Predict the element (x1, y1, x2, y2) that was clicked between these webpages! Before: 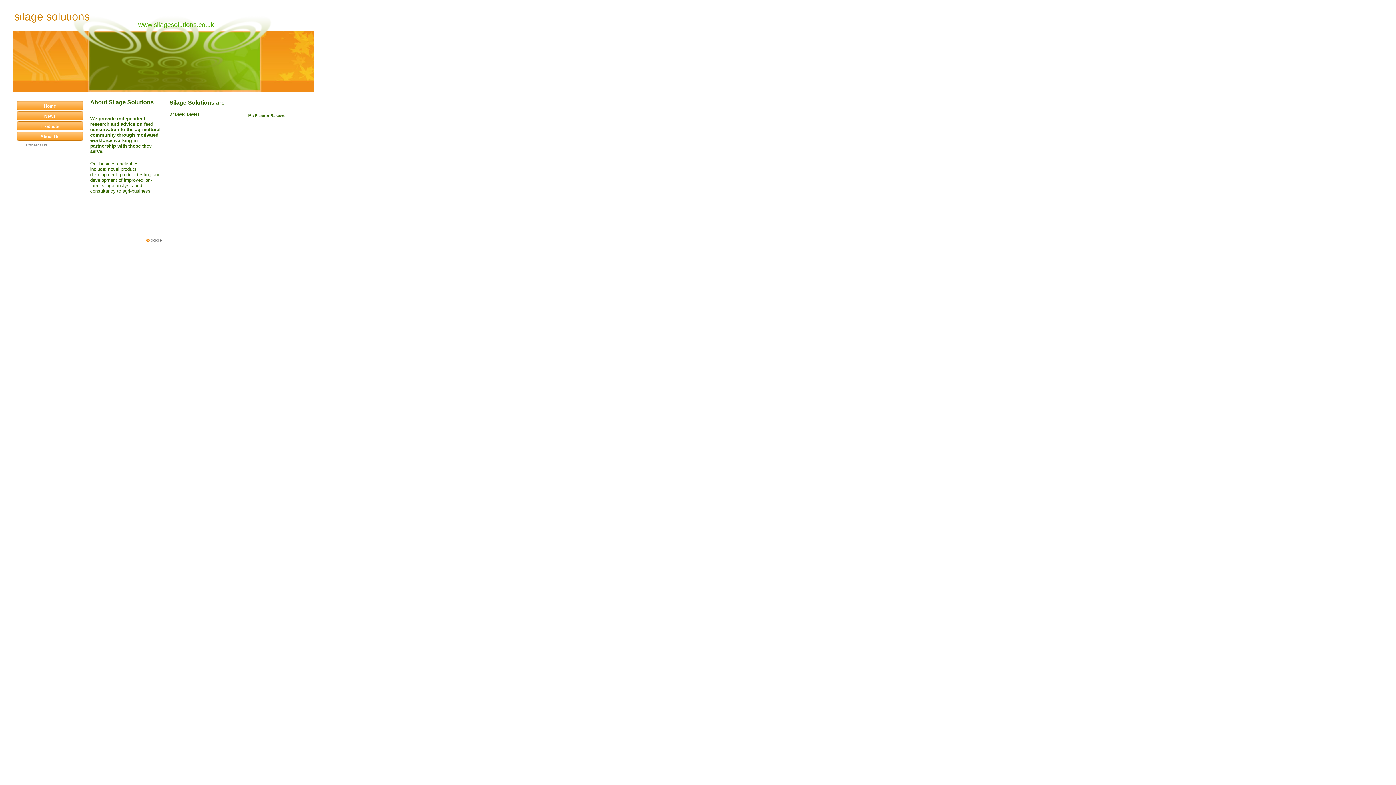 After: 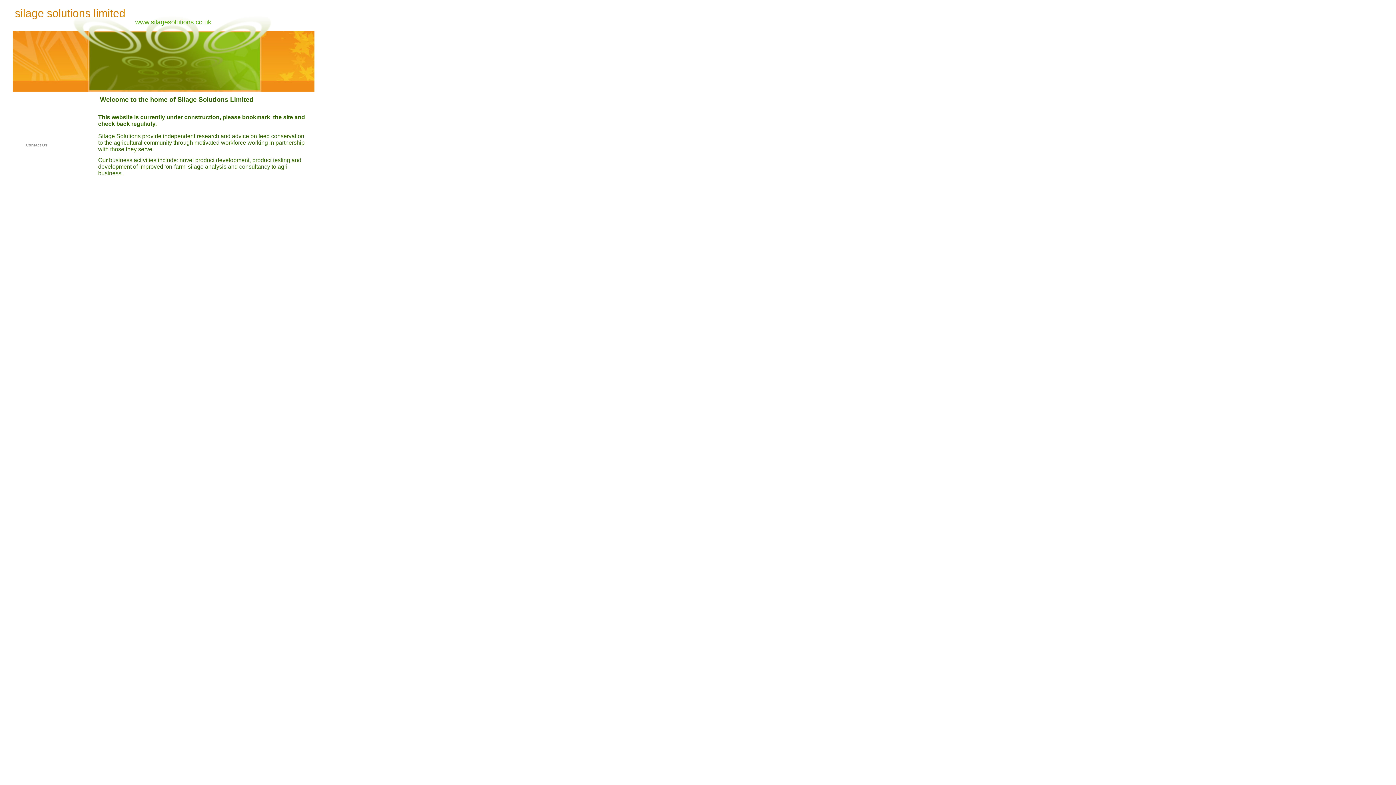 Action: bbox: (16, 111, 83, 121) label: News